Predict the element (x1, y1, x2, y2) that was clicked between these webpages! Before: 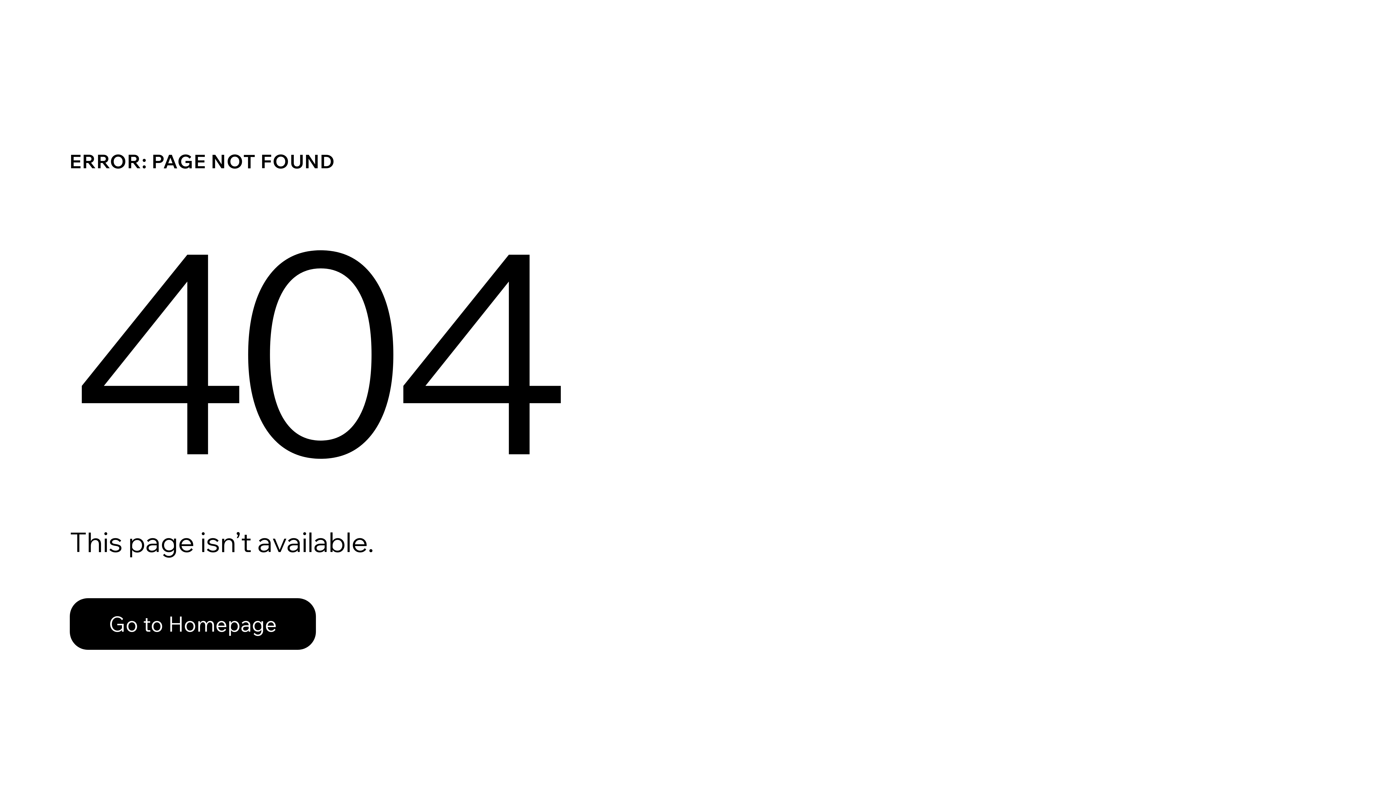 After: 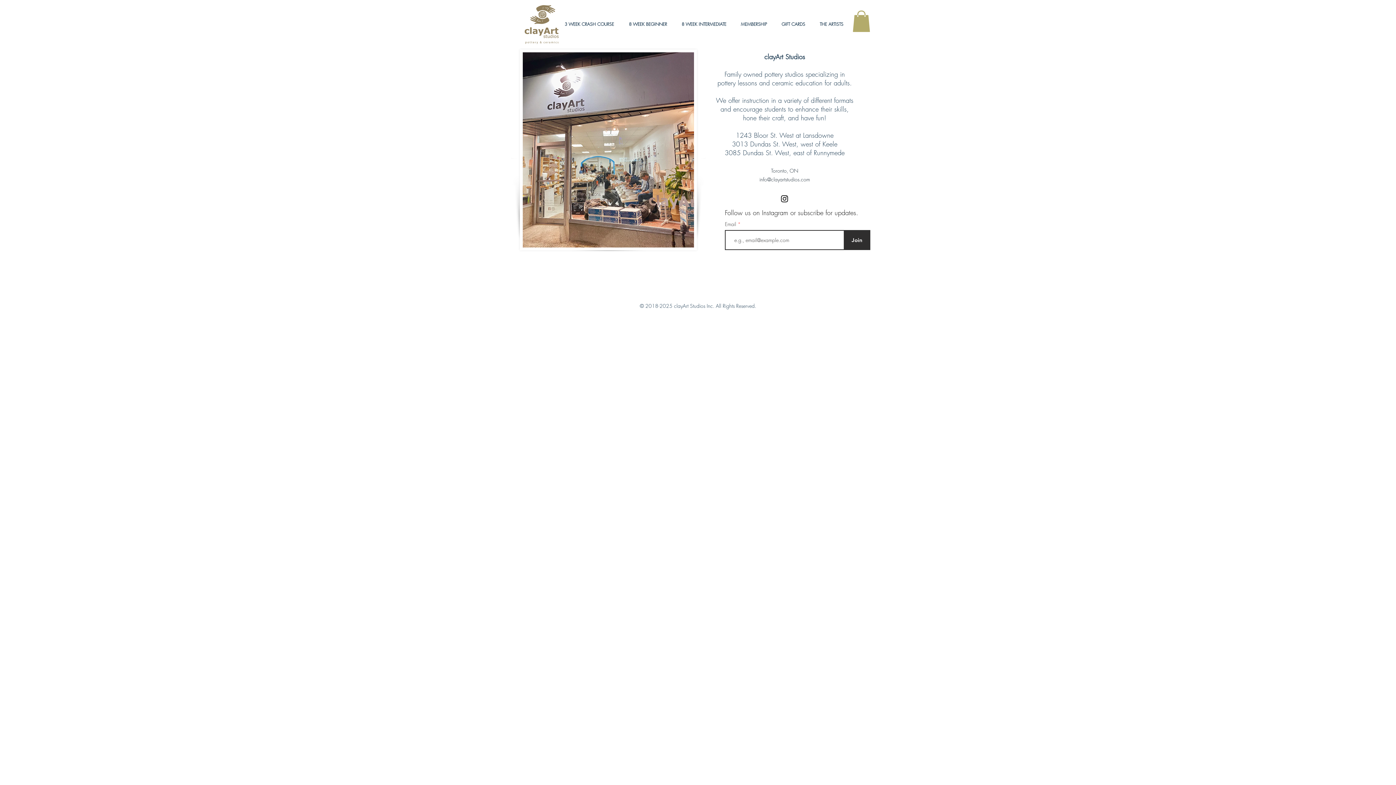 Action: bbox: (69, 598, 316, 650) label: Go to Homepage